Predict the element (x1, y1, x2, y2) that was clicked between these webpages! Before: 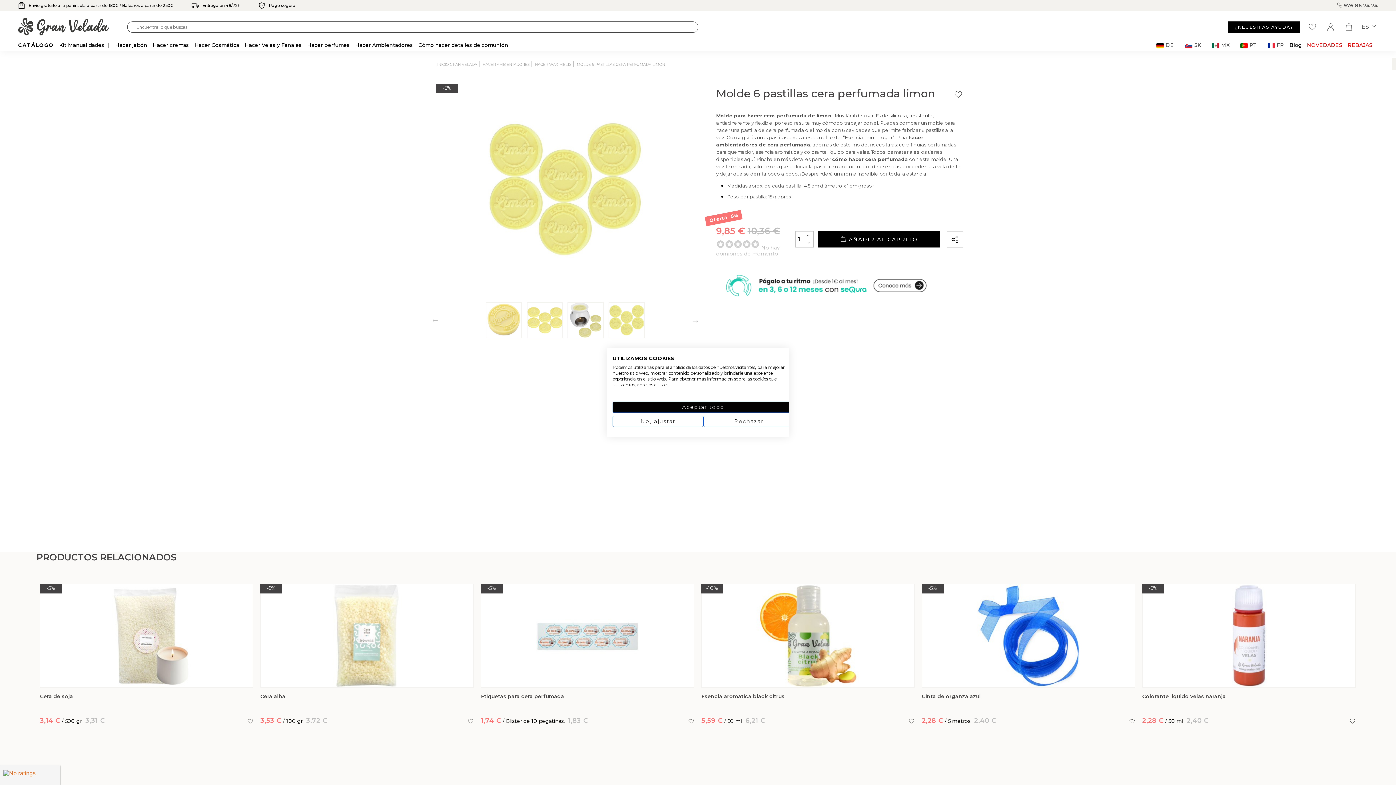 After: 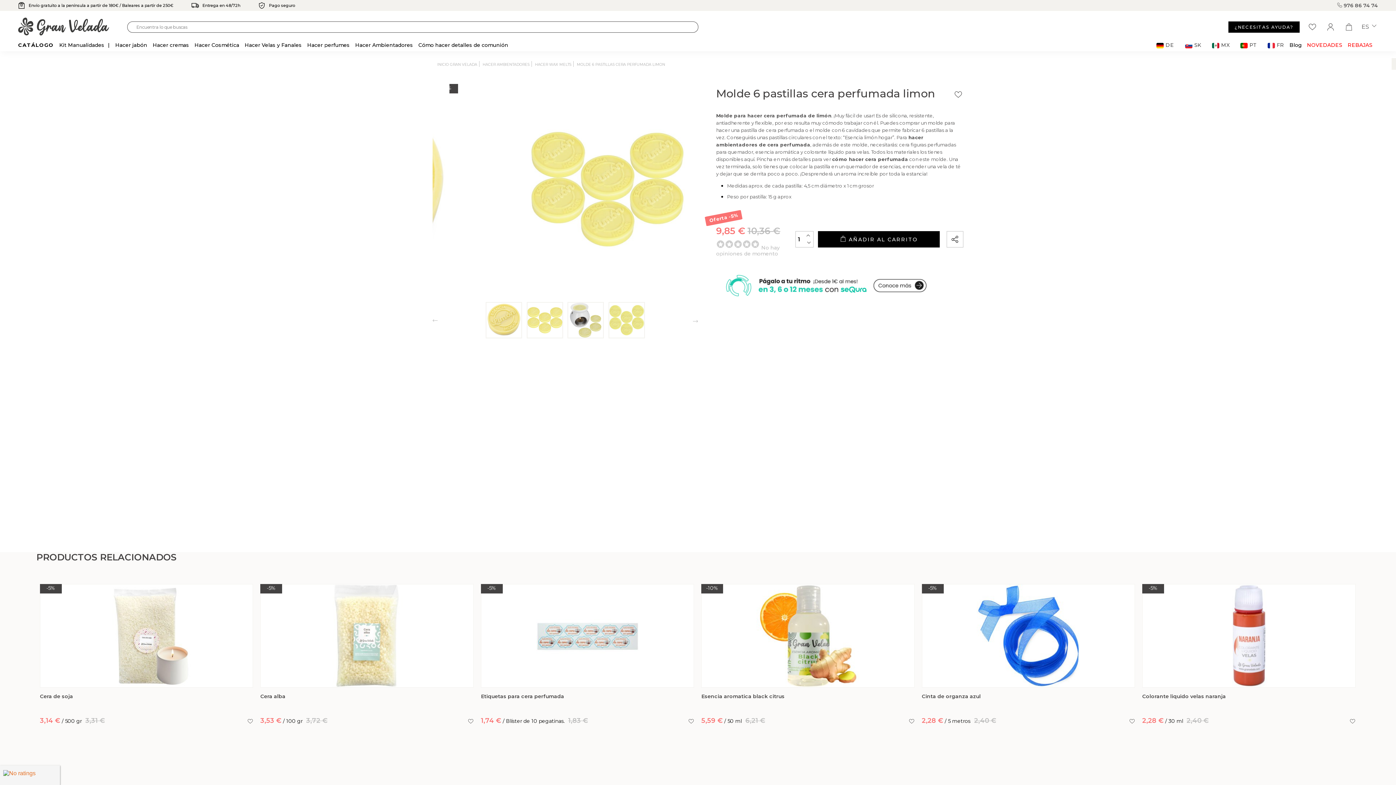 Action: bbox: (612, 401, 794, 413) label: Acepte todas las cookies